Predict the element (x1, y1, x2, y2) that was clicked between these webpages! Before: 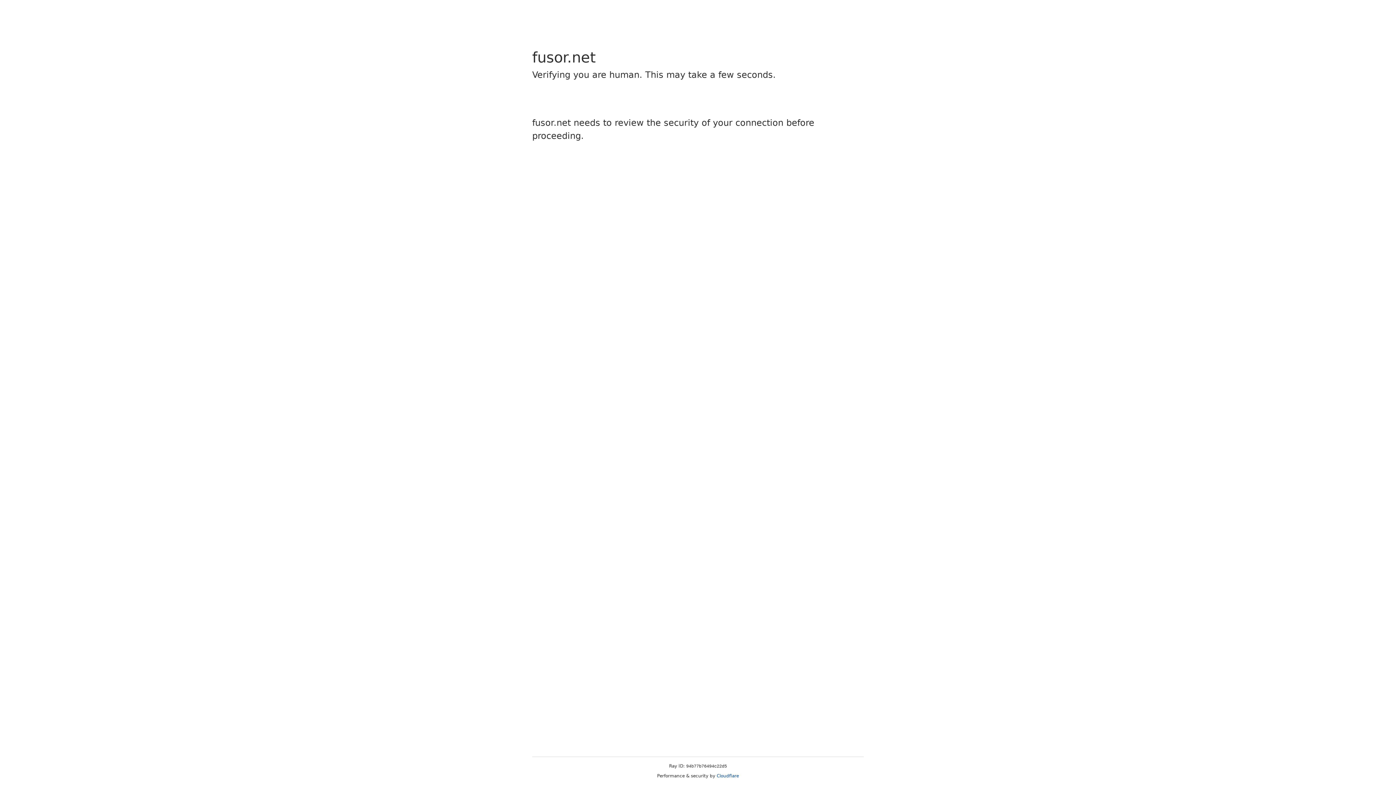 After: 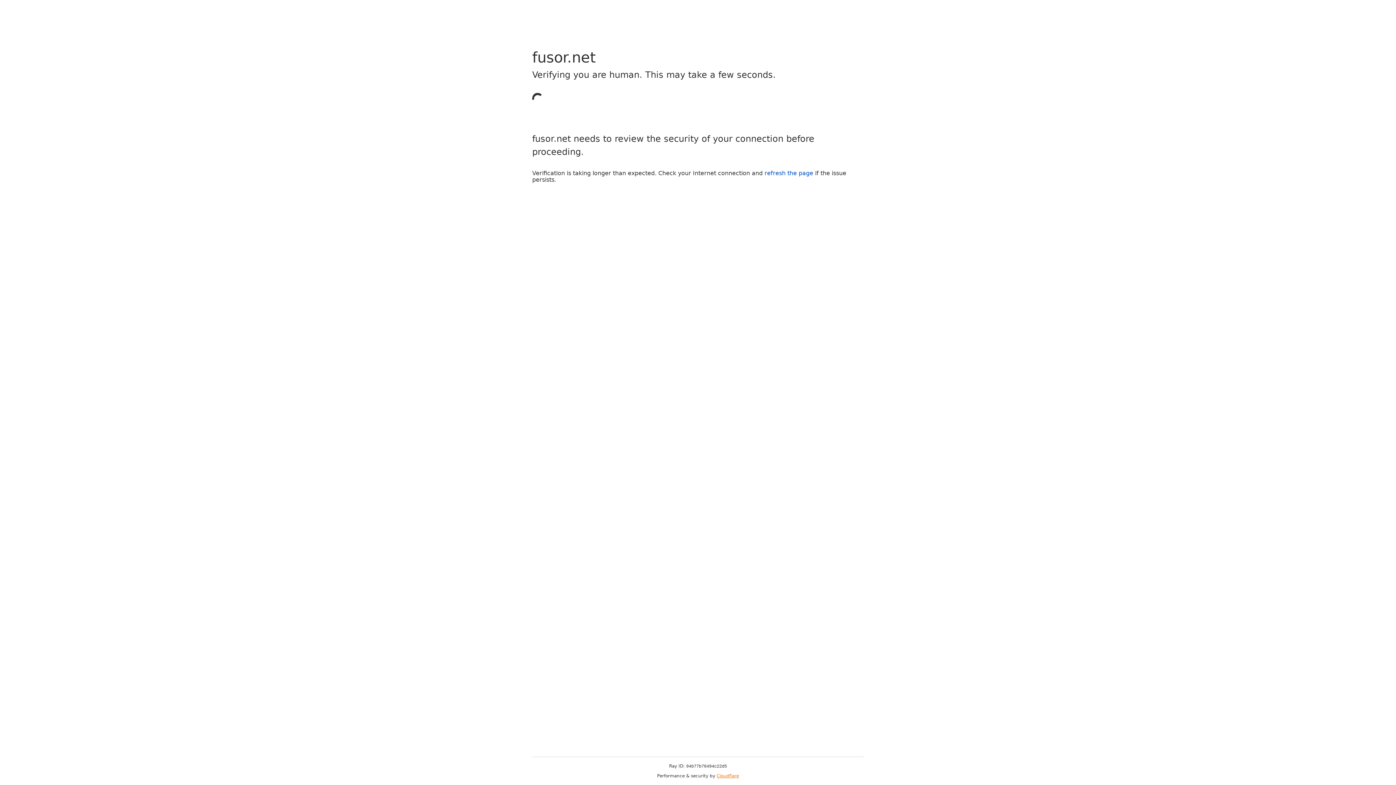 Action: label: Cloudflare bbox: (716, 773, 739, 778)